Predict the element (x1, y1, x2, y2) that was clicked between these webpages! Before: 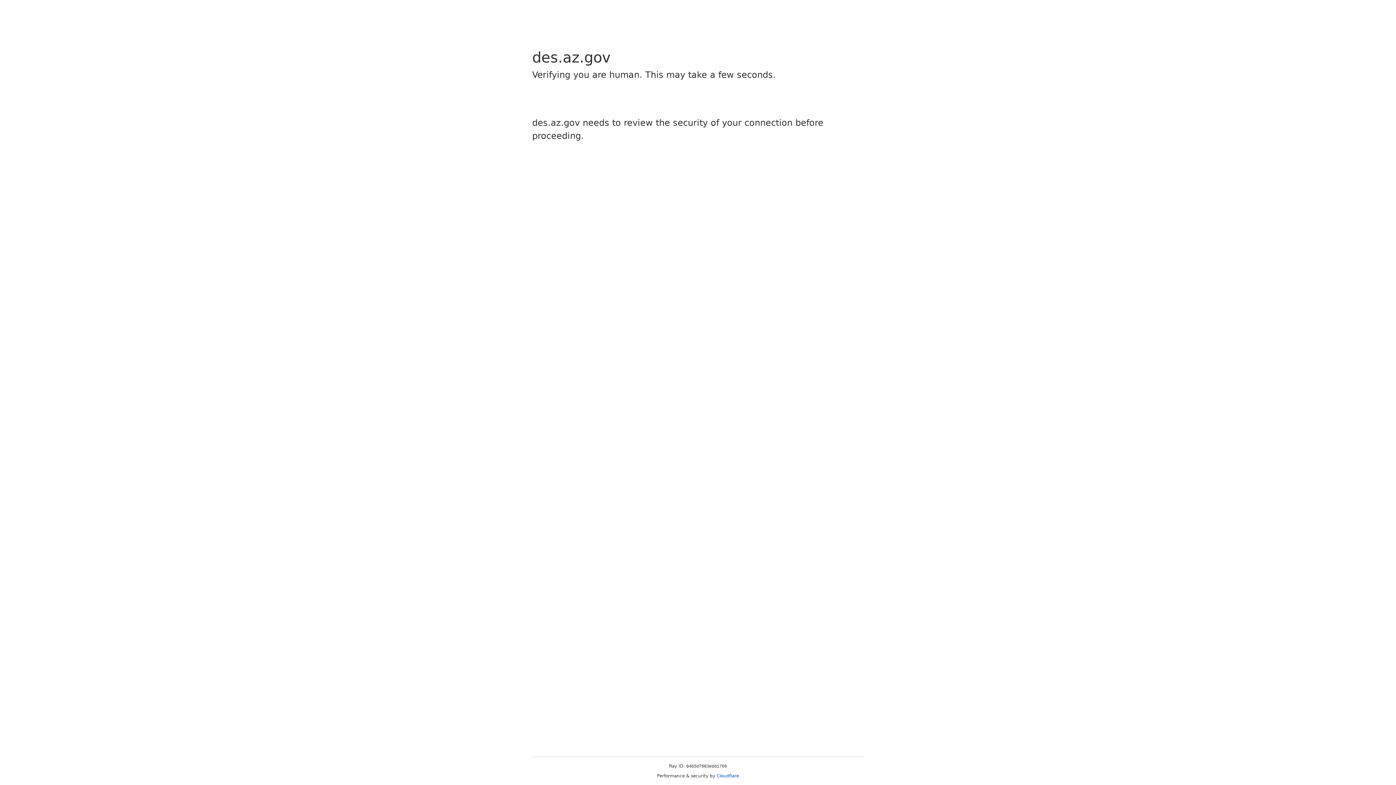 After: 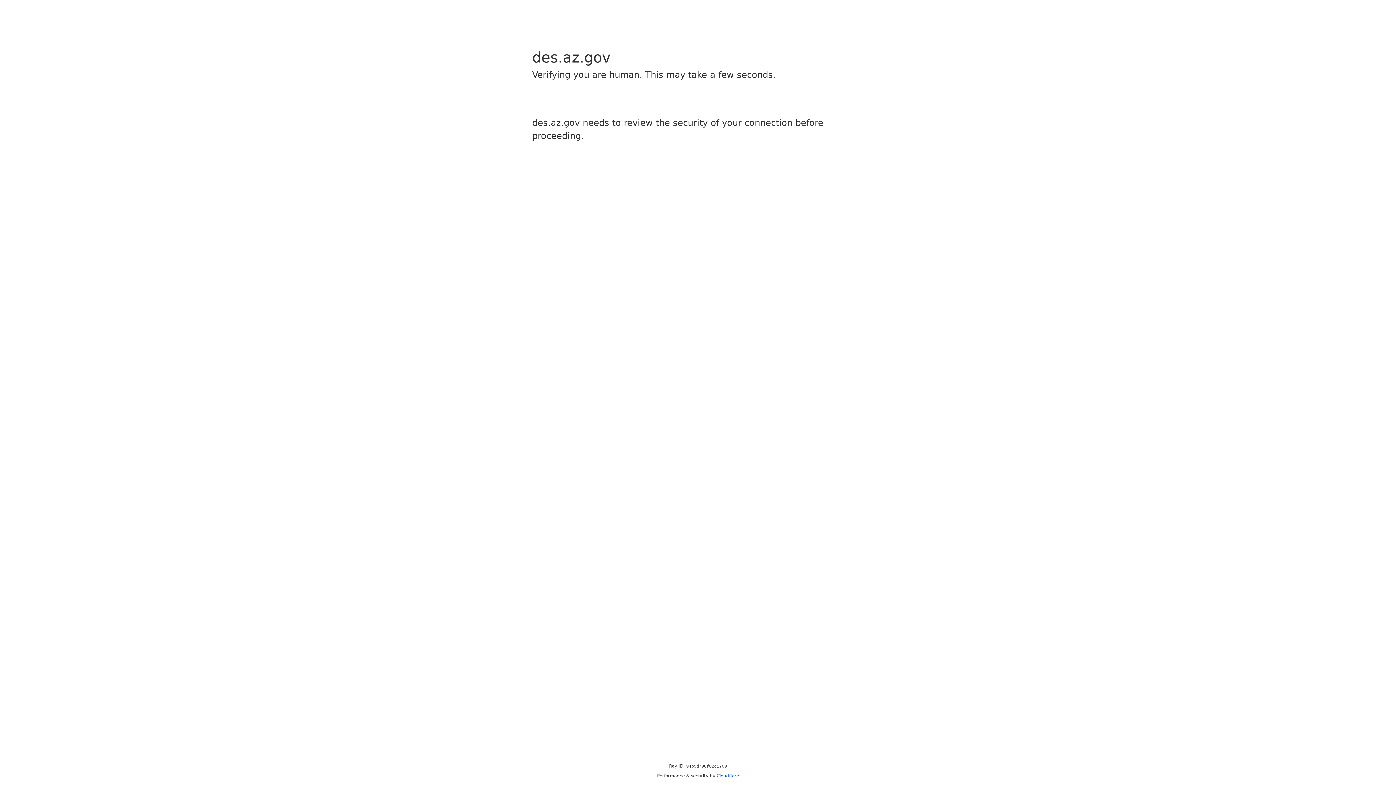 Action: bbox: (716, 773, 739, 778) label: Cloudflare